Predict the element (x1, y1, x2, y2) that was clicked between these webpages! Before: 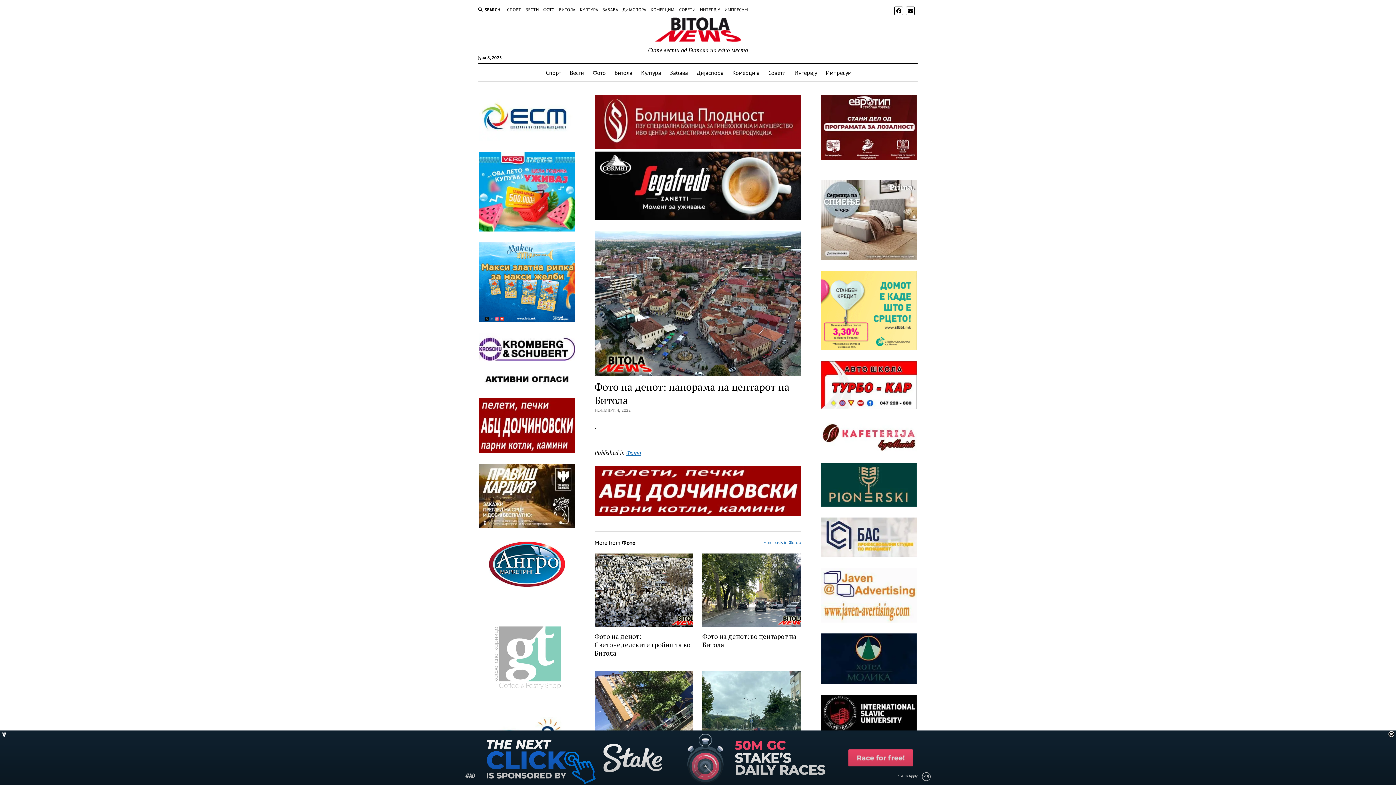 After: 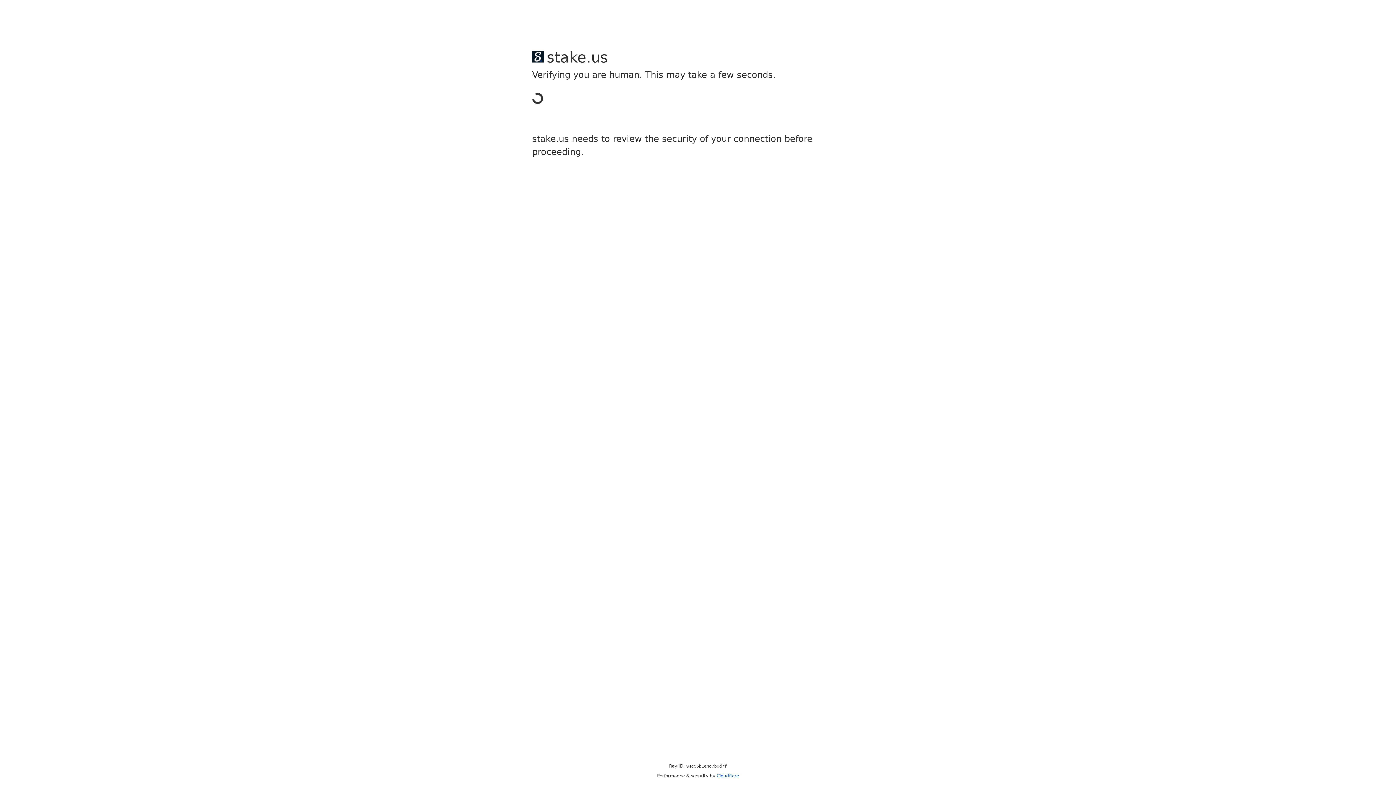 Action: bbox: (507, 6, 521, 13) label: СПОРТ